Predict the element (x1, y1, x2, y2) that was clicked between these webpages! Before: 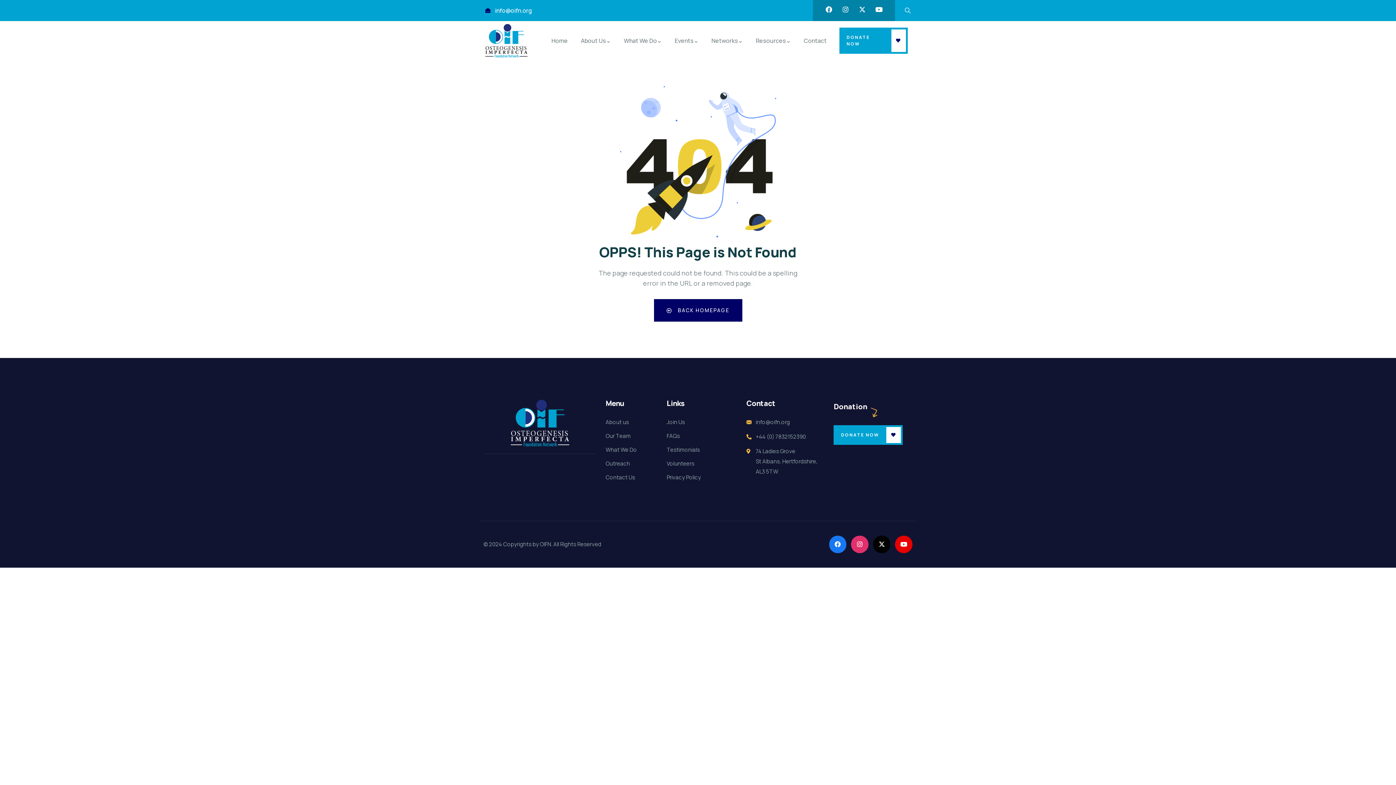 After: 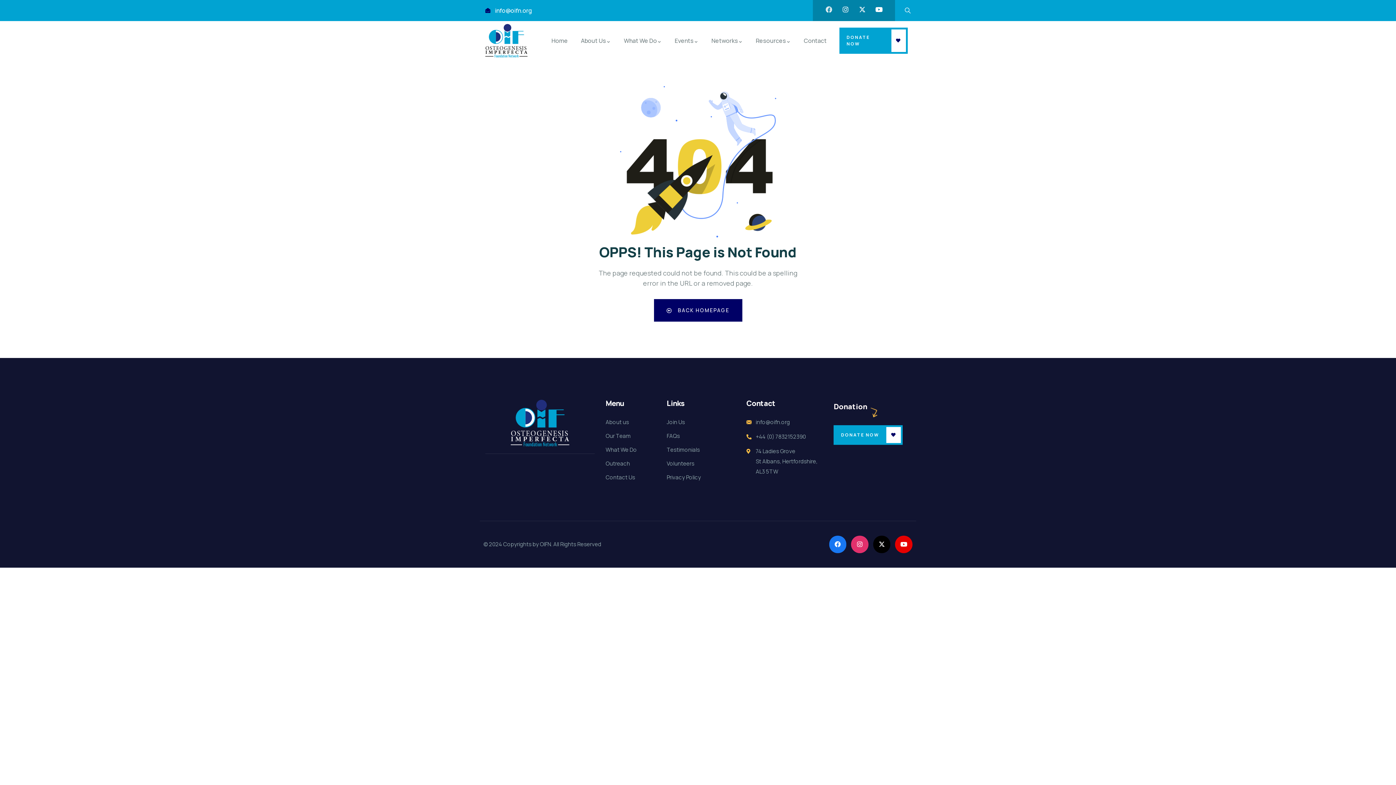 Action: label: Facebook bbox: (825, 6, 832, 12)